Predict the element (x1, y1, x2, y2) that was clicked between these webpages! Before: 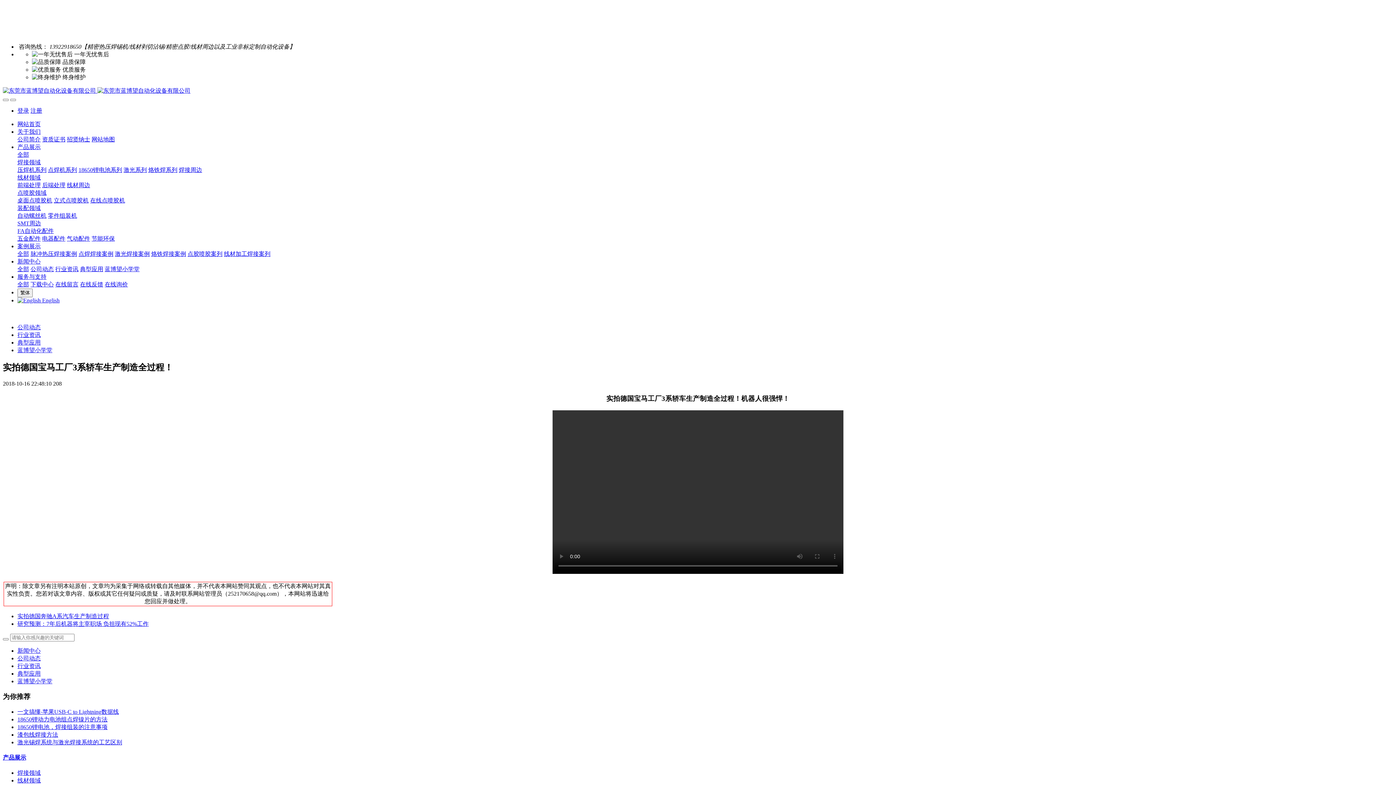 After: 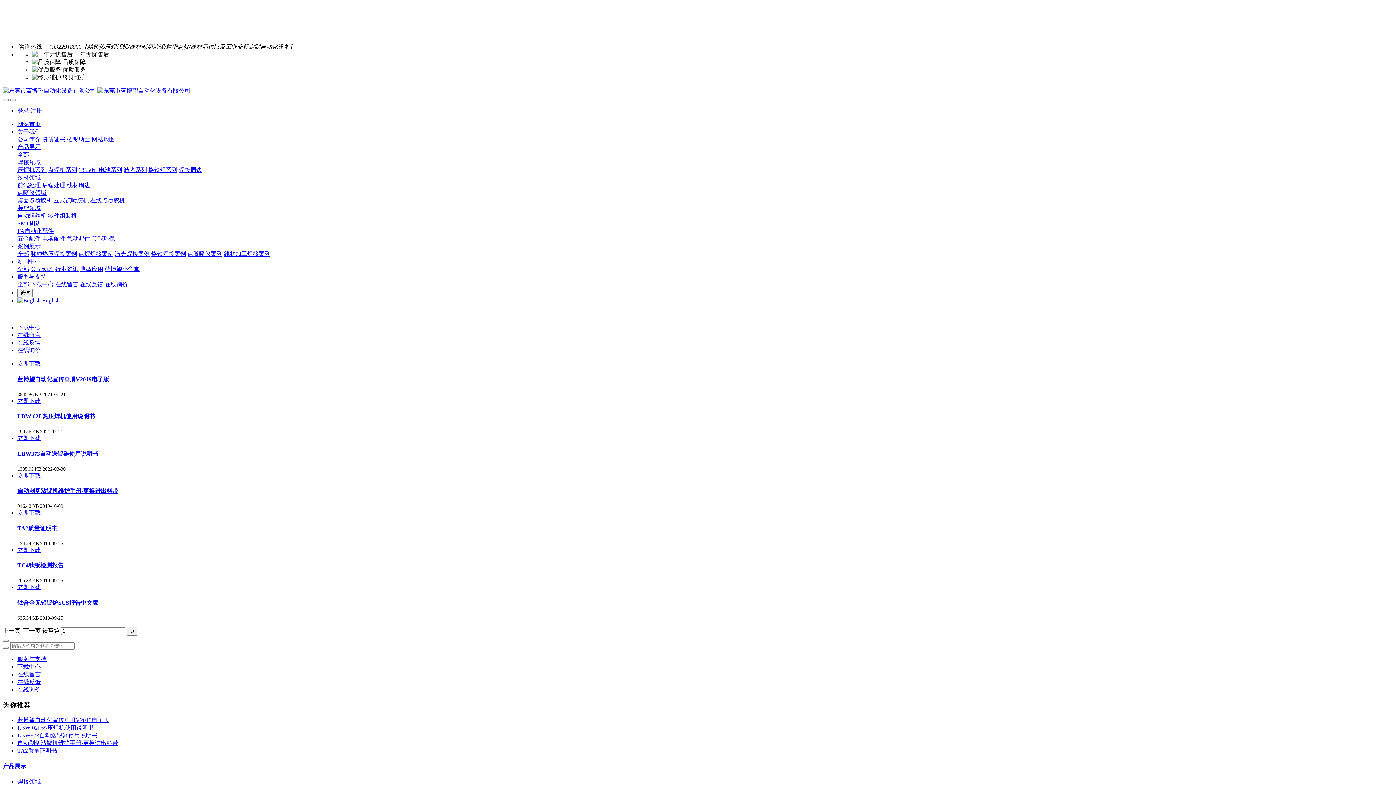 Action: bbox: (30, 281, 53, 287) label: 下载中心